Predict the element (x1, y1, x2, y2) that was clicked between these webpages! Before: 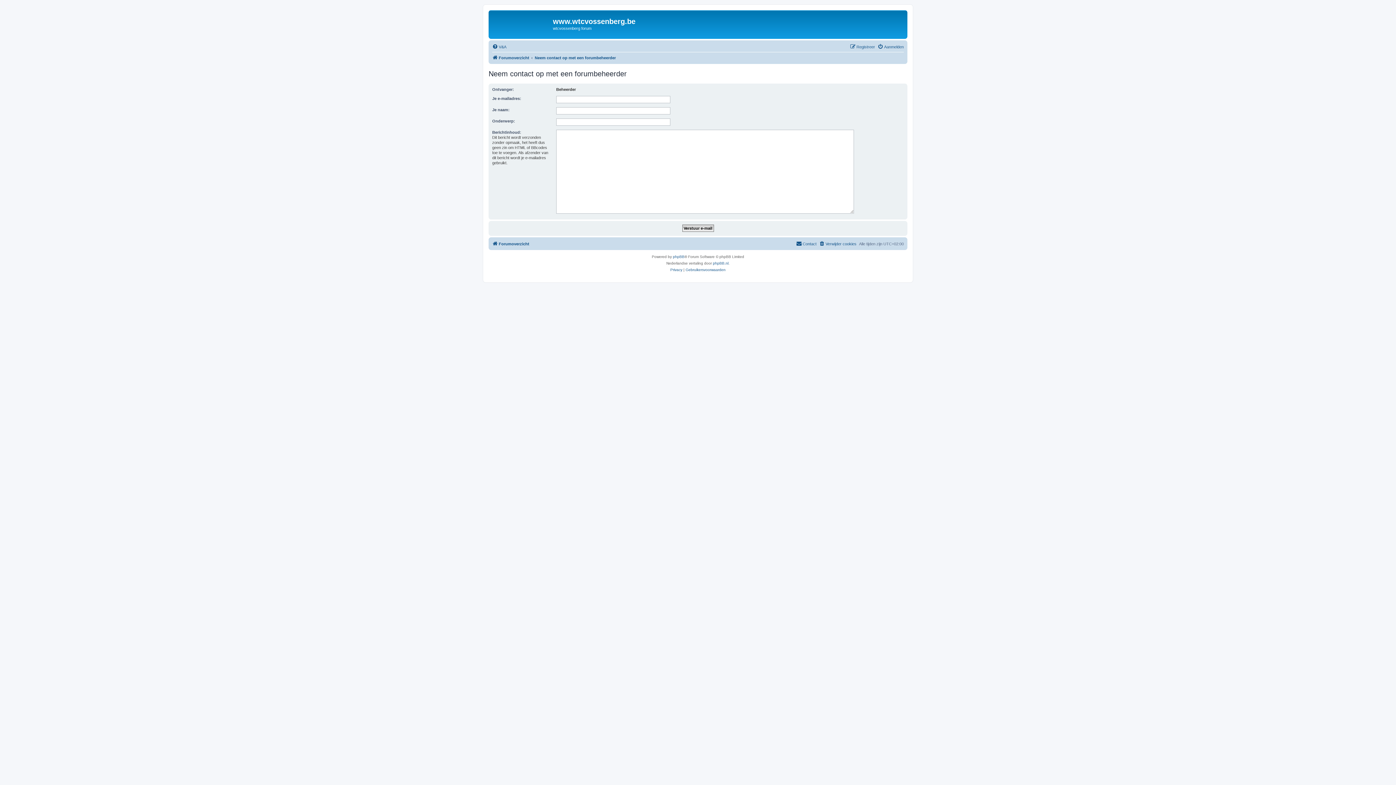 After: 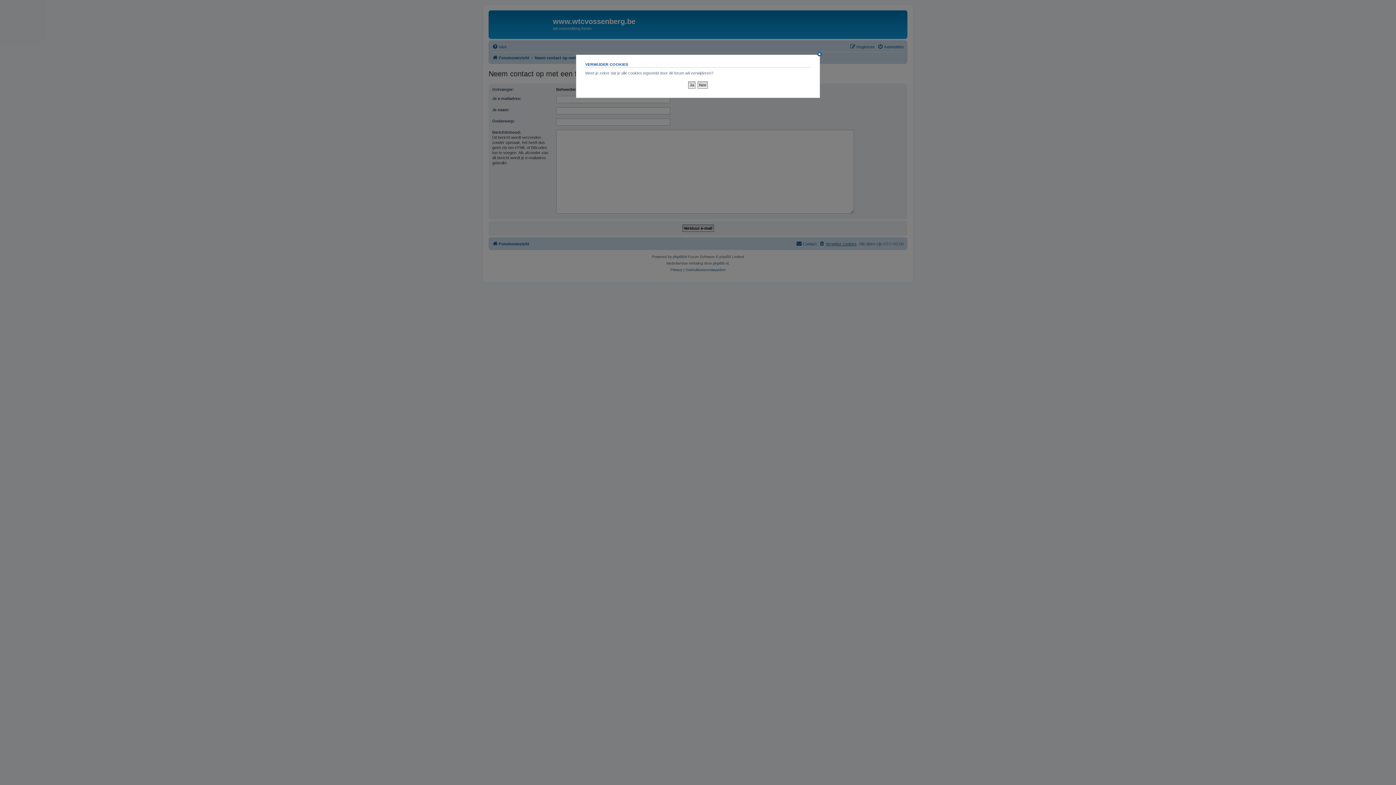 Action: label: Verwijder cookies bbox: (819, 239, 856, 248)